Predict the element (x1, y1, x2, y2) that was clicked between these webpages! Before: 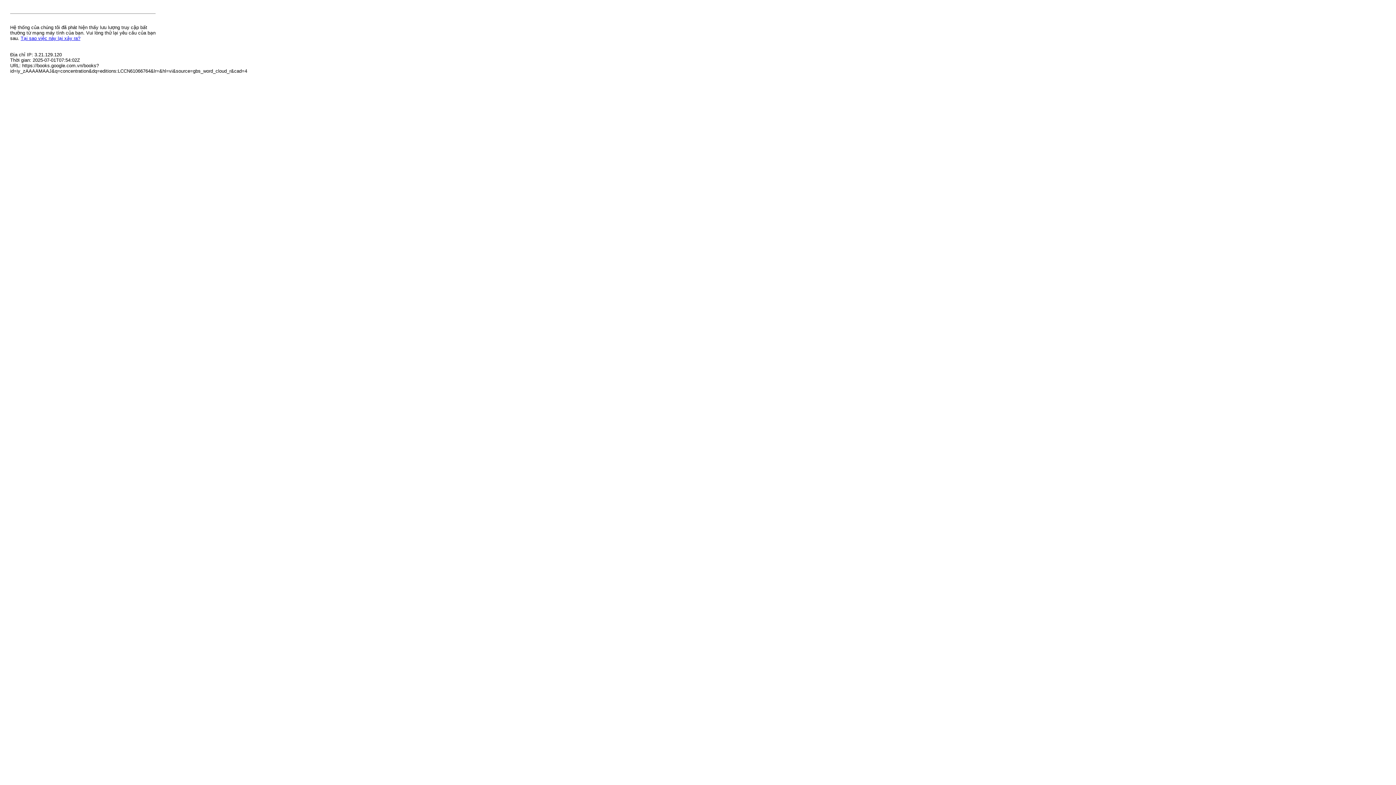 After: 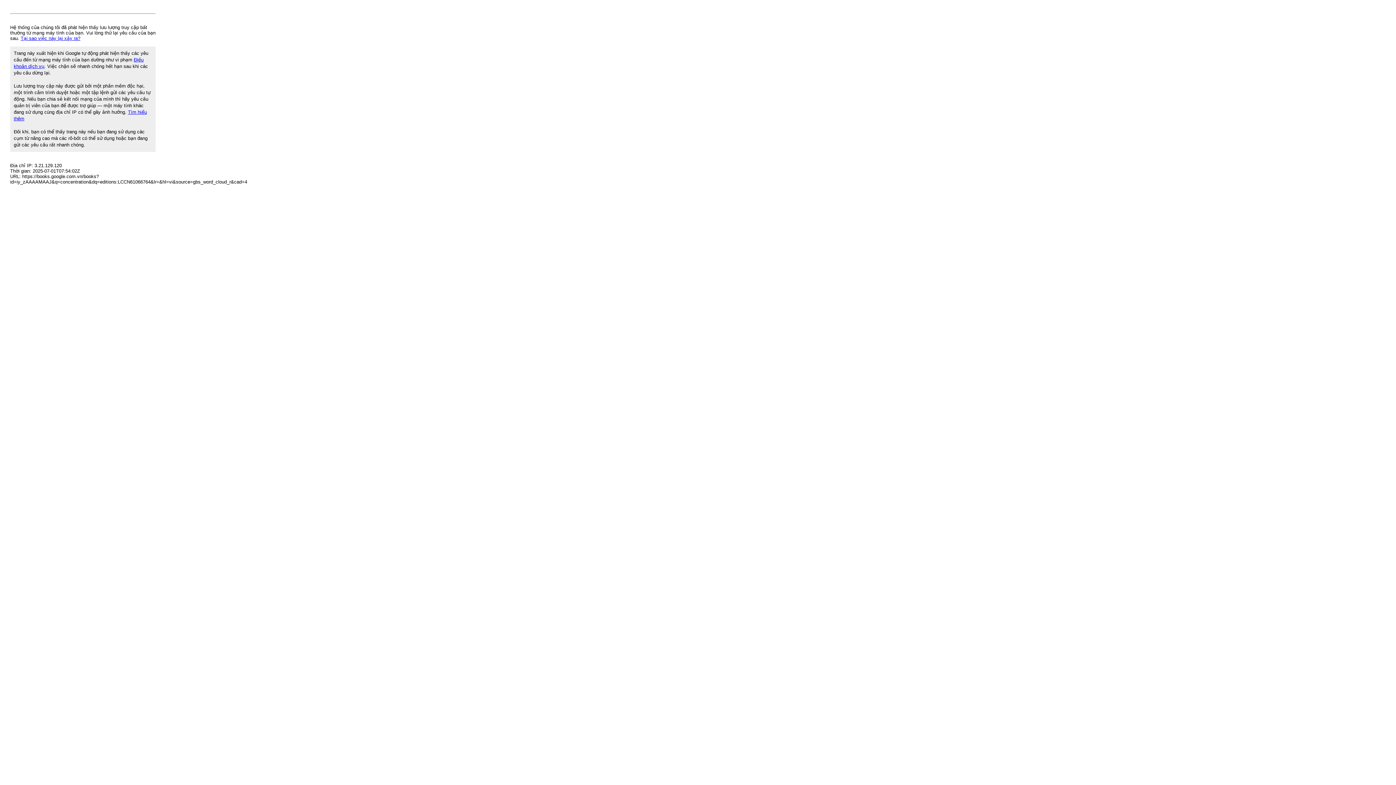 Action: bbox: (20, 35, 80, 41) label: Tại sao việc này lại xảy ra?